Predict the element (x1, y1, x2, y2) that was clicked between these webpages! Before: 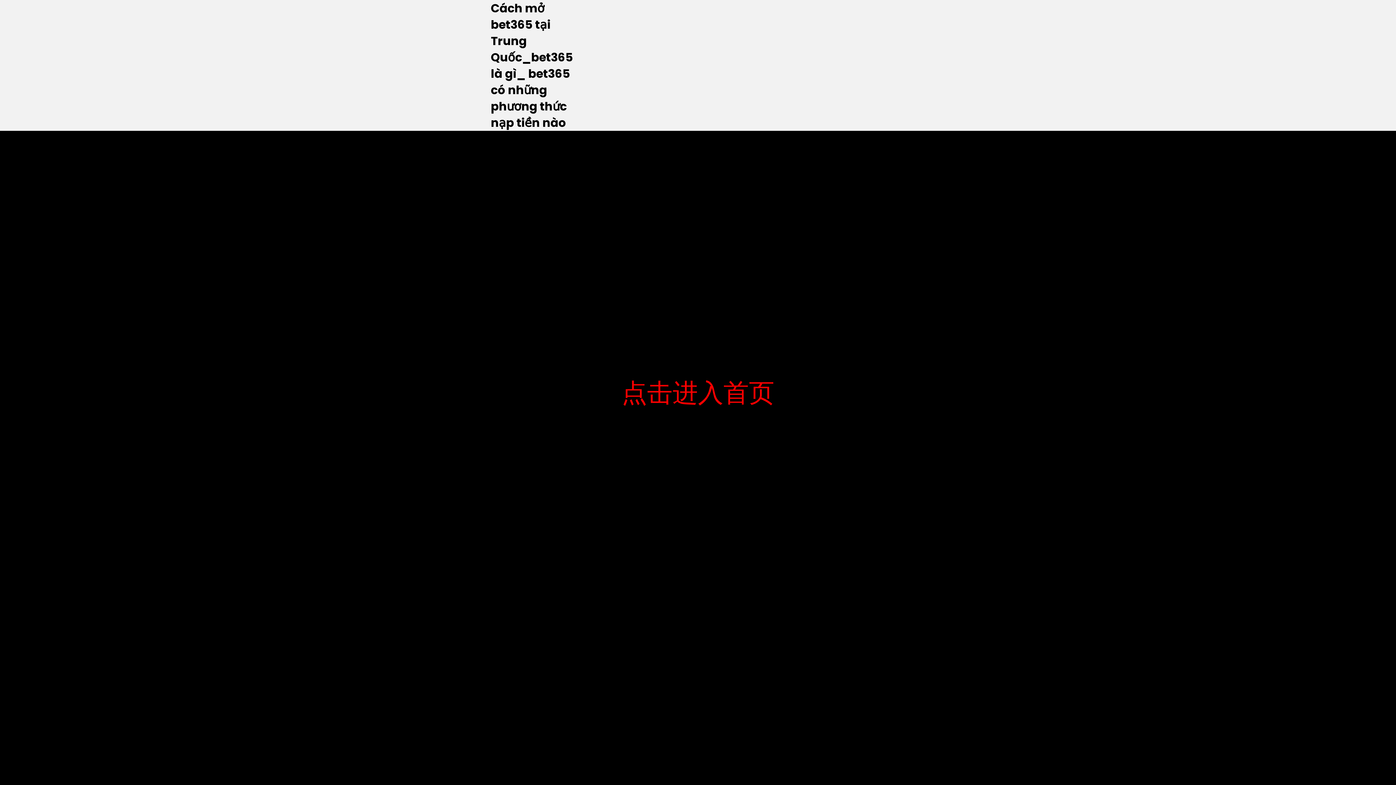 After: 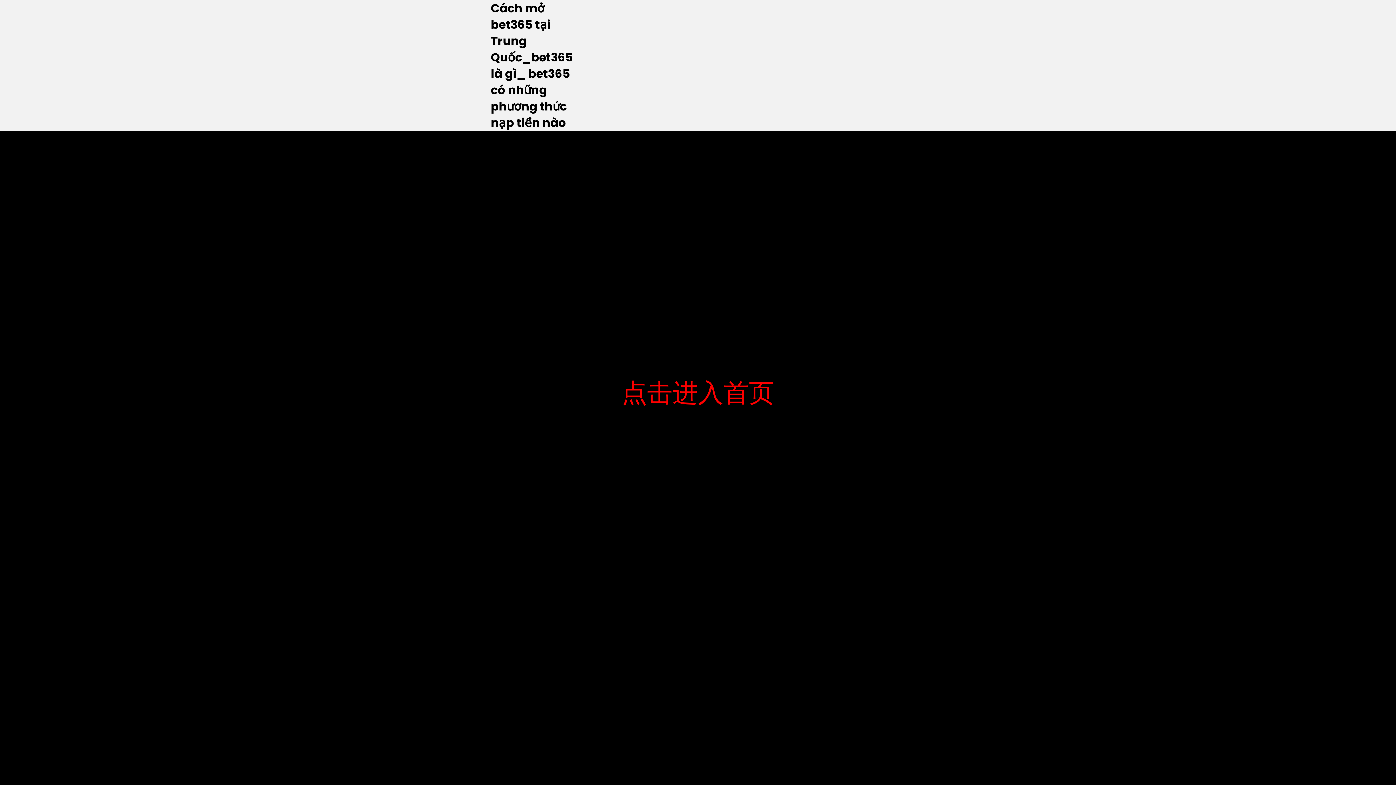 Action: bbox: (490, 0, 573, 130) label: Cách mở bet365 tại Trung Quốc_bet365 là gì_ bet365 có những phương thức nạp tiền nào